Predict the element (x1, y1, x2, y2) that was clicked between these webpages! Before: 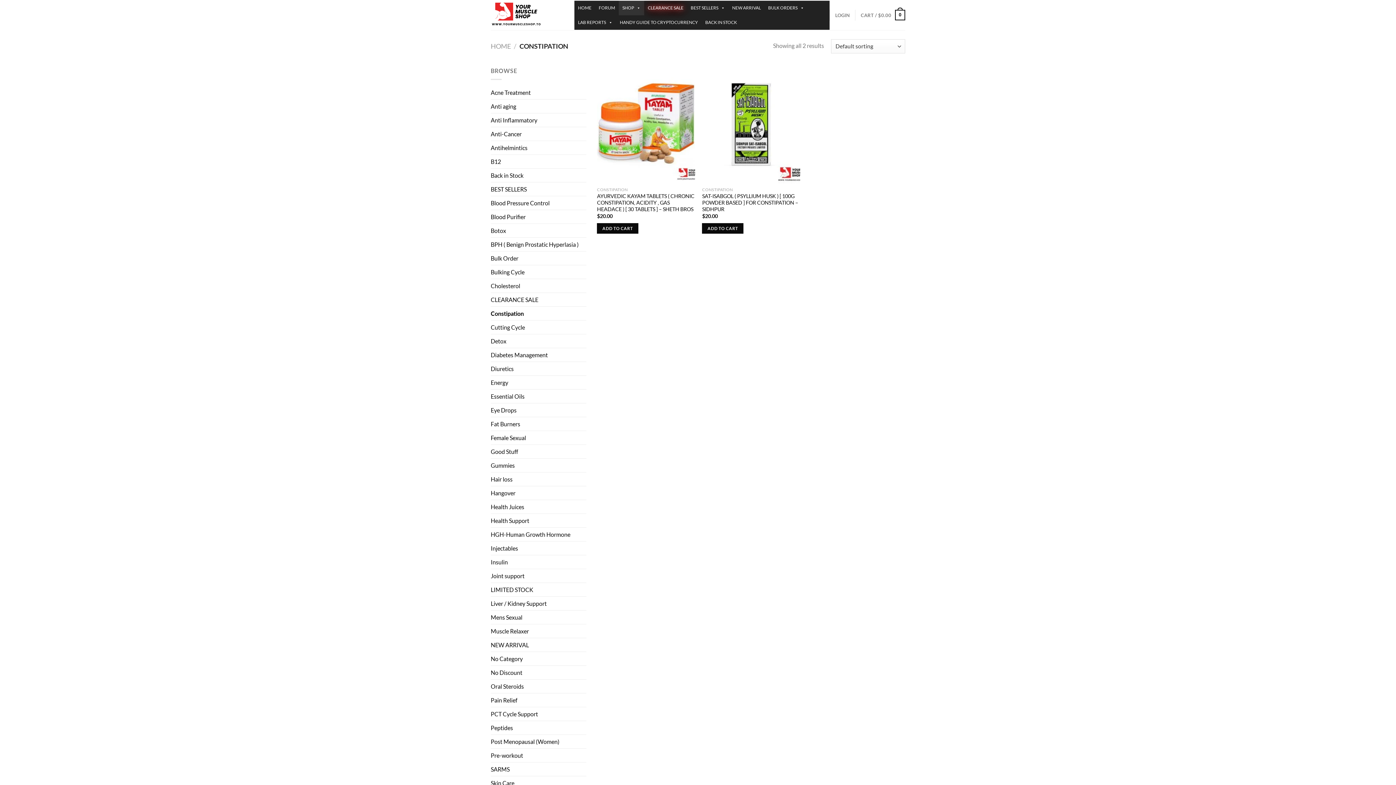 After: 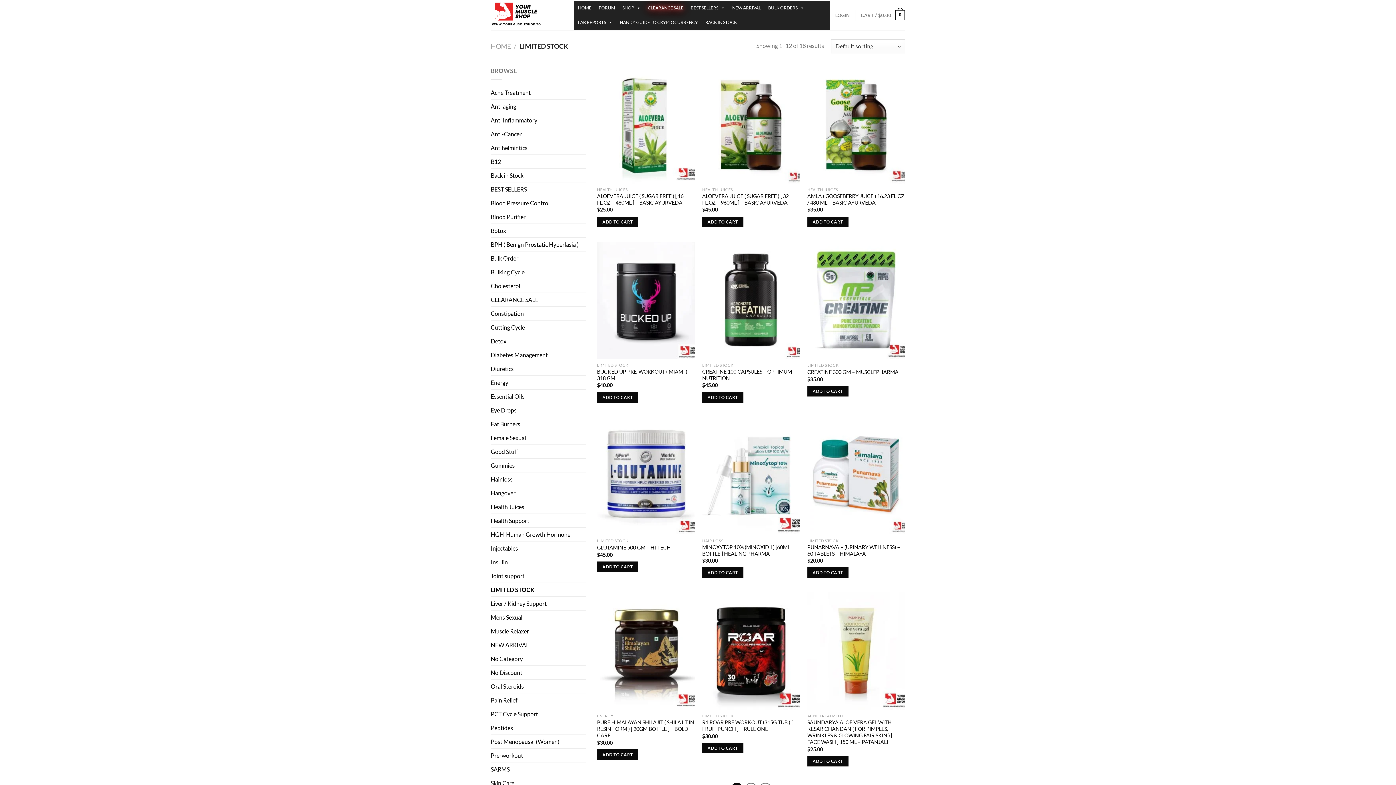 Action: label: LIMITED STOCK bbox: (490, 583, 586, 596)